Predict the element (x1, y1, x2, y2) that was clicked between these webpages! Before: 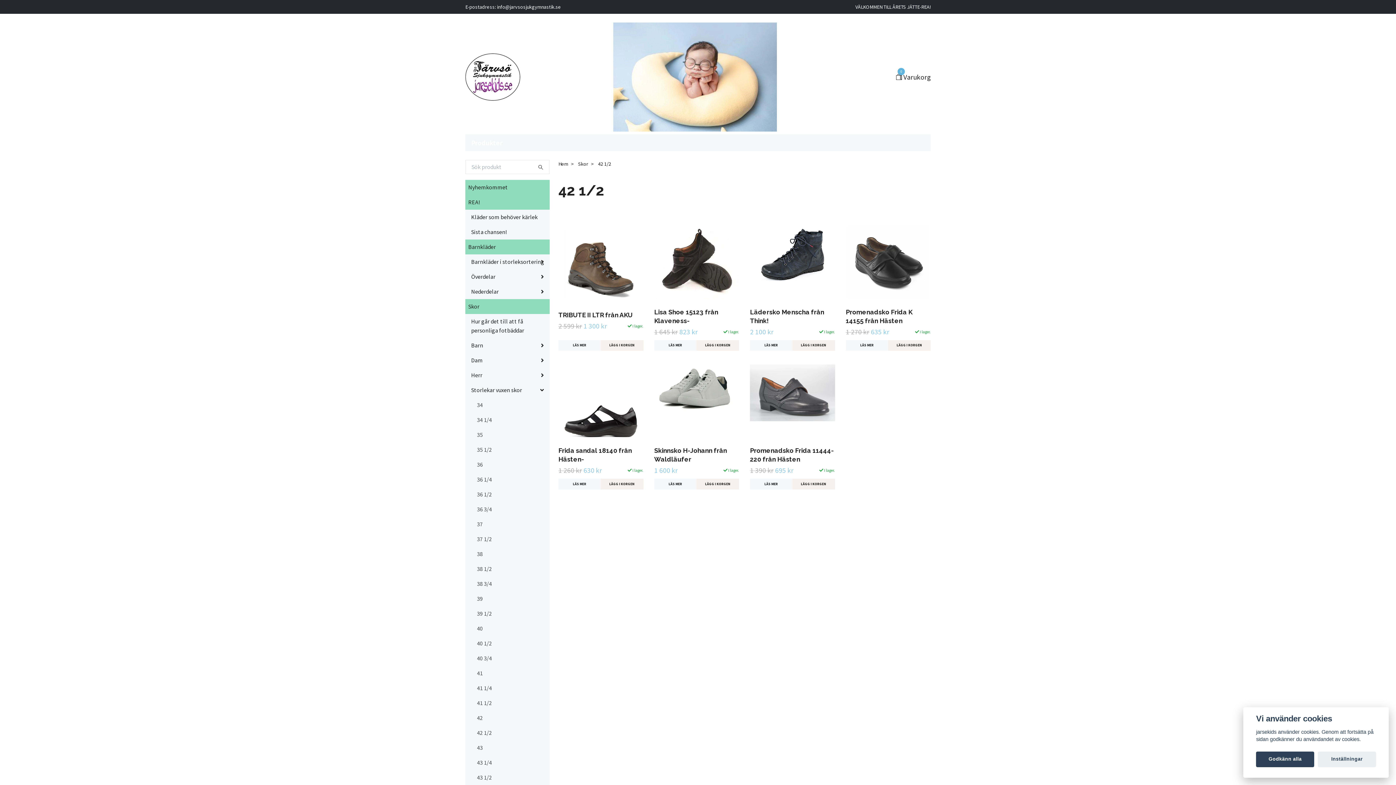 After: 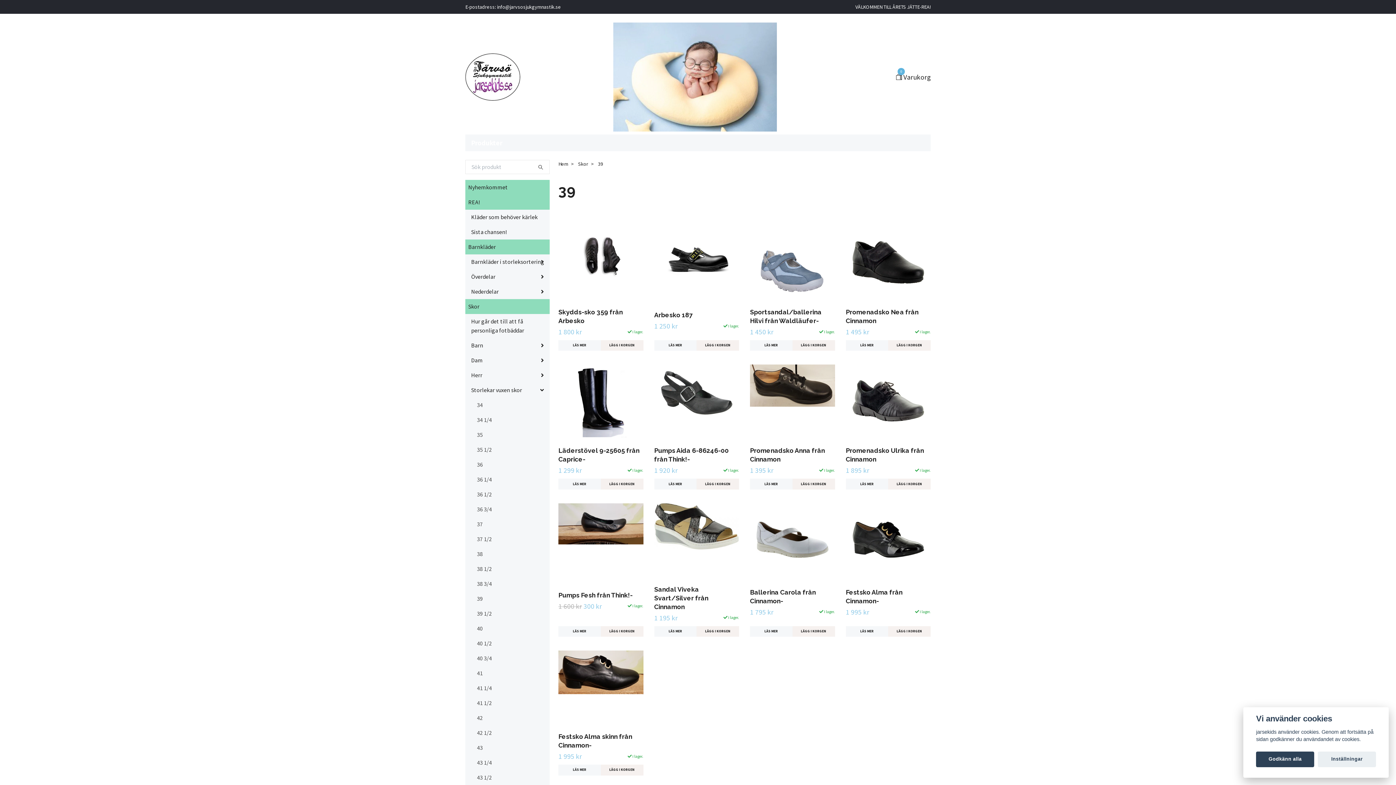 Action: label: 39 bbox: (477, 594, 549, 603)